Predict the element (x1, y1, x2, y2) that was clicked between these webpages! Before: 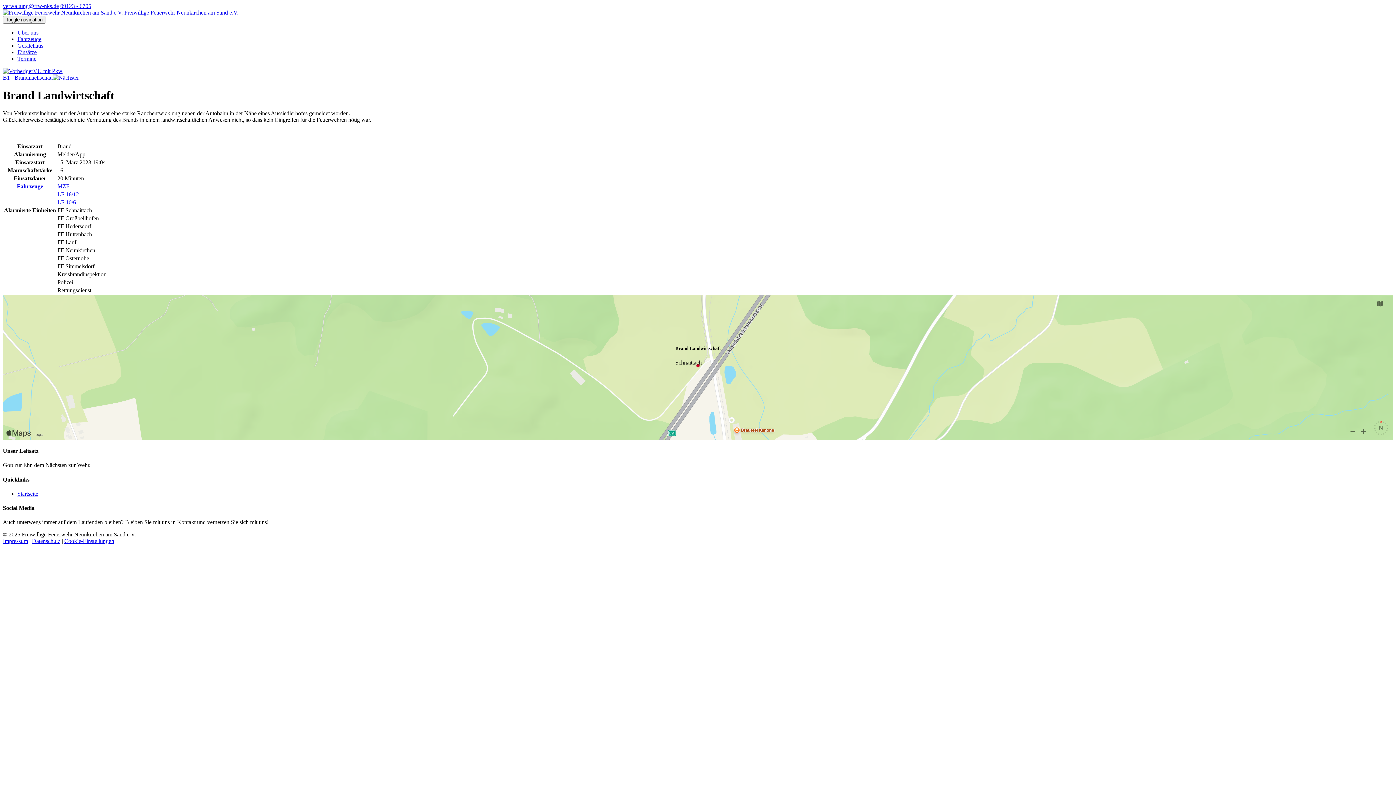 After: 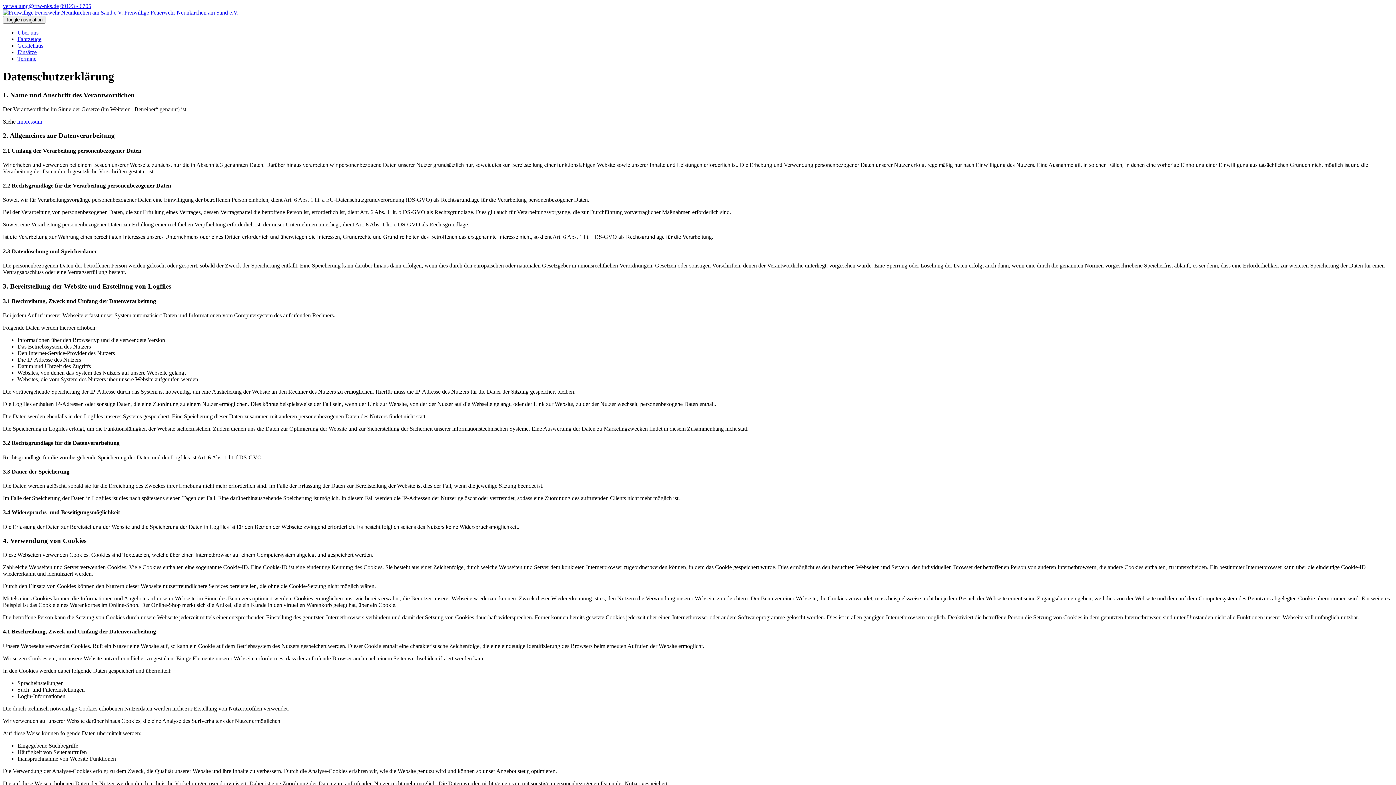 Action: bbox: (32, 538, 60, 544) label: Datenschutz